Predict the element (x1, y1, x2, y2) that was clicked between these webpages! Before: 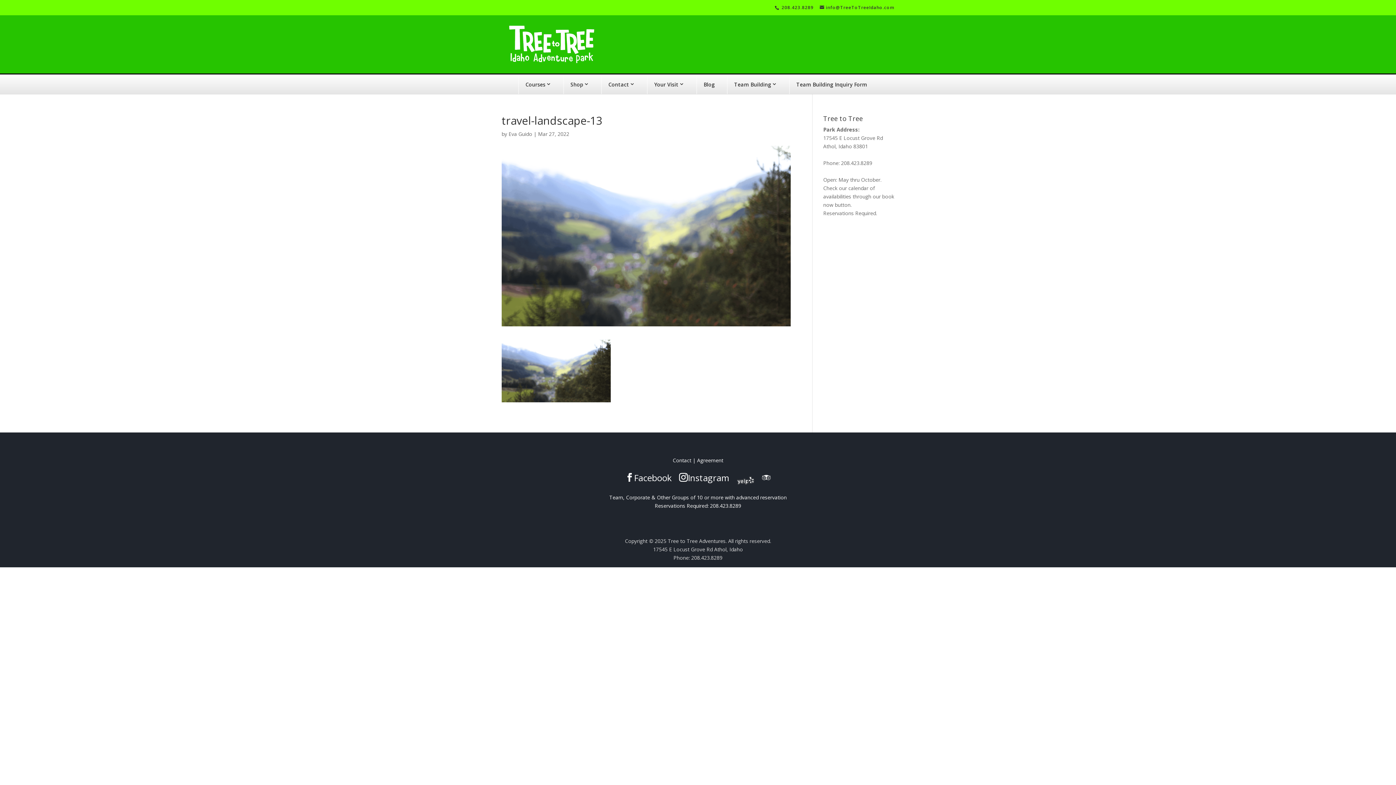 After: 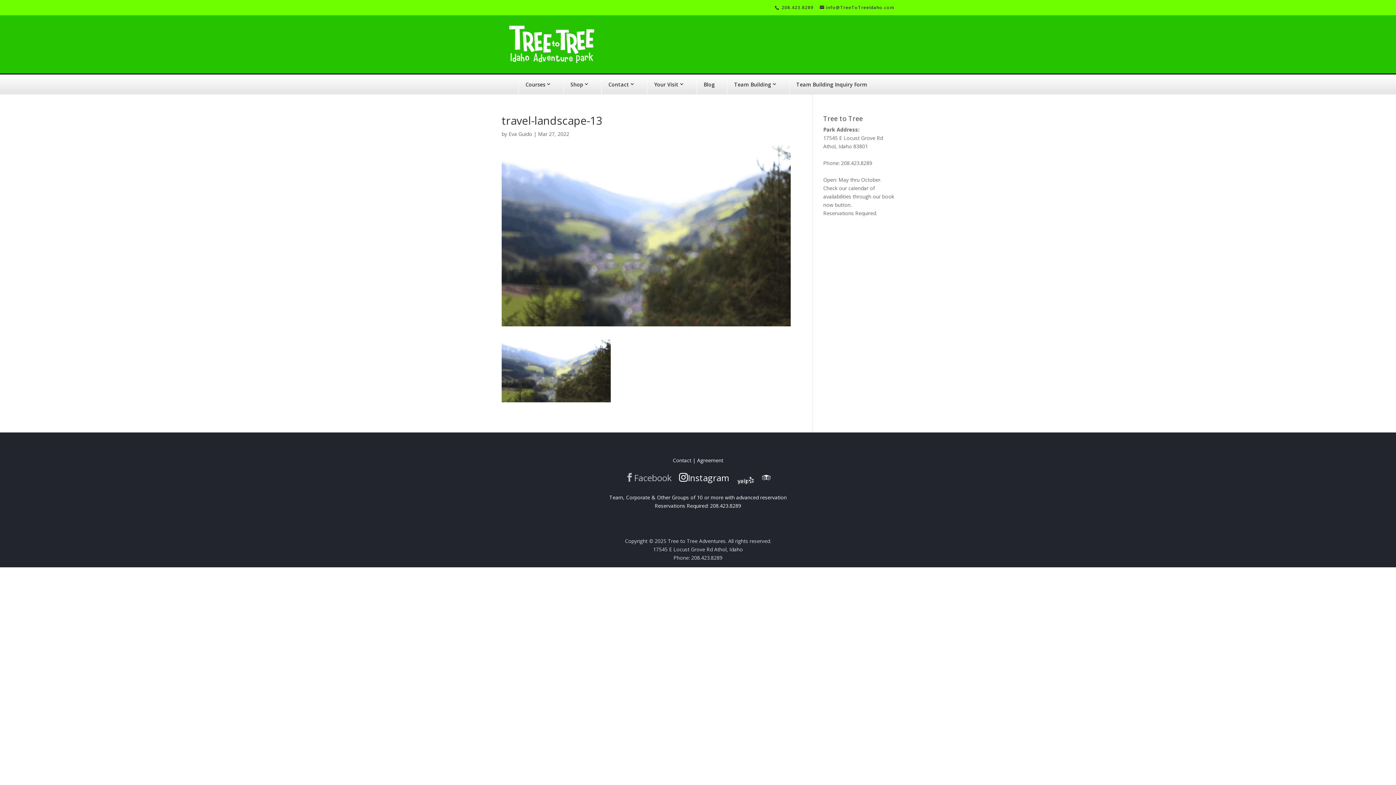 Action: label: Facebook bbox: (625, 473, 672, 482)